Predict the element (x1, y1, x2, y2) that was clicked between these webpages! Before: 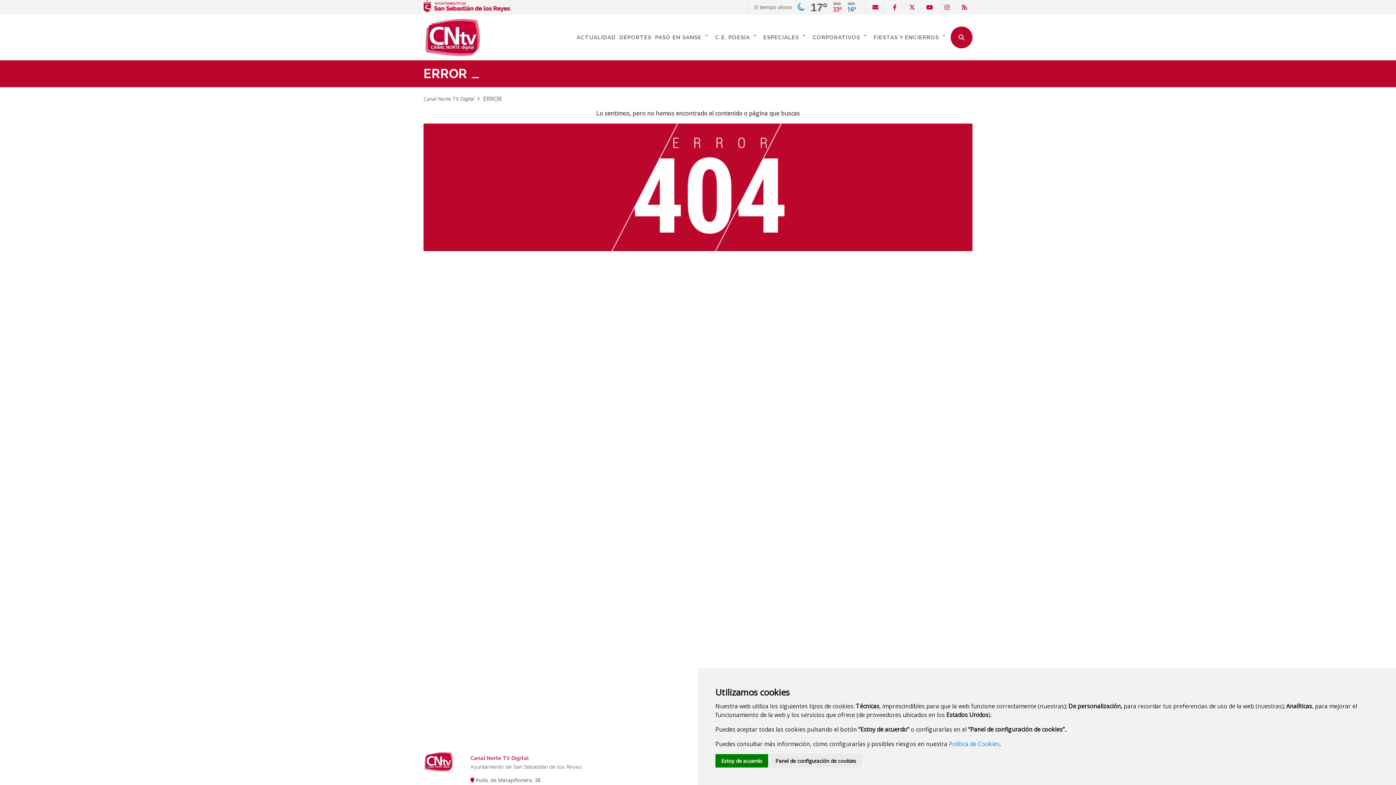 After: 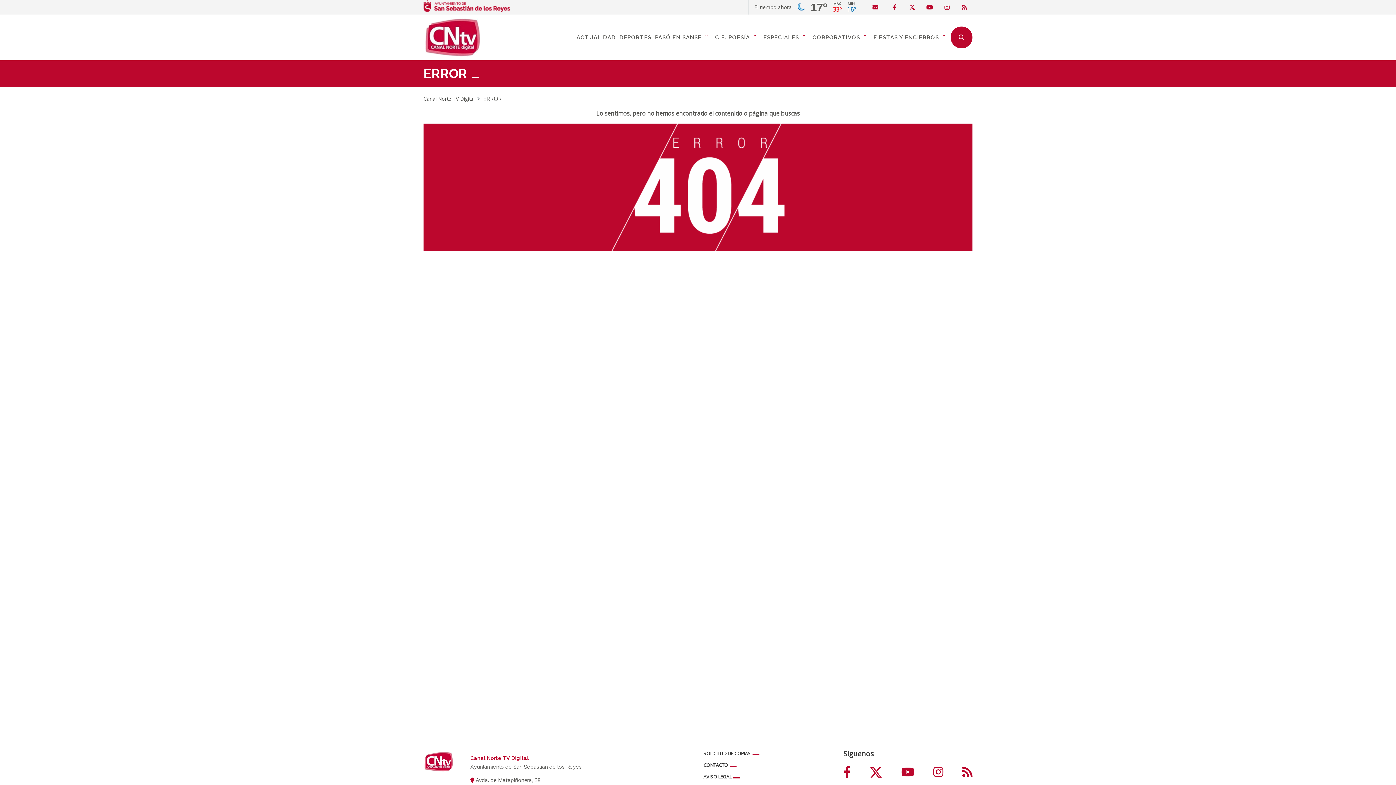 Action: bbox: (715, 754, 768, 768) label: Estoy de acuerdo